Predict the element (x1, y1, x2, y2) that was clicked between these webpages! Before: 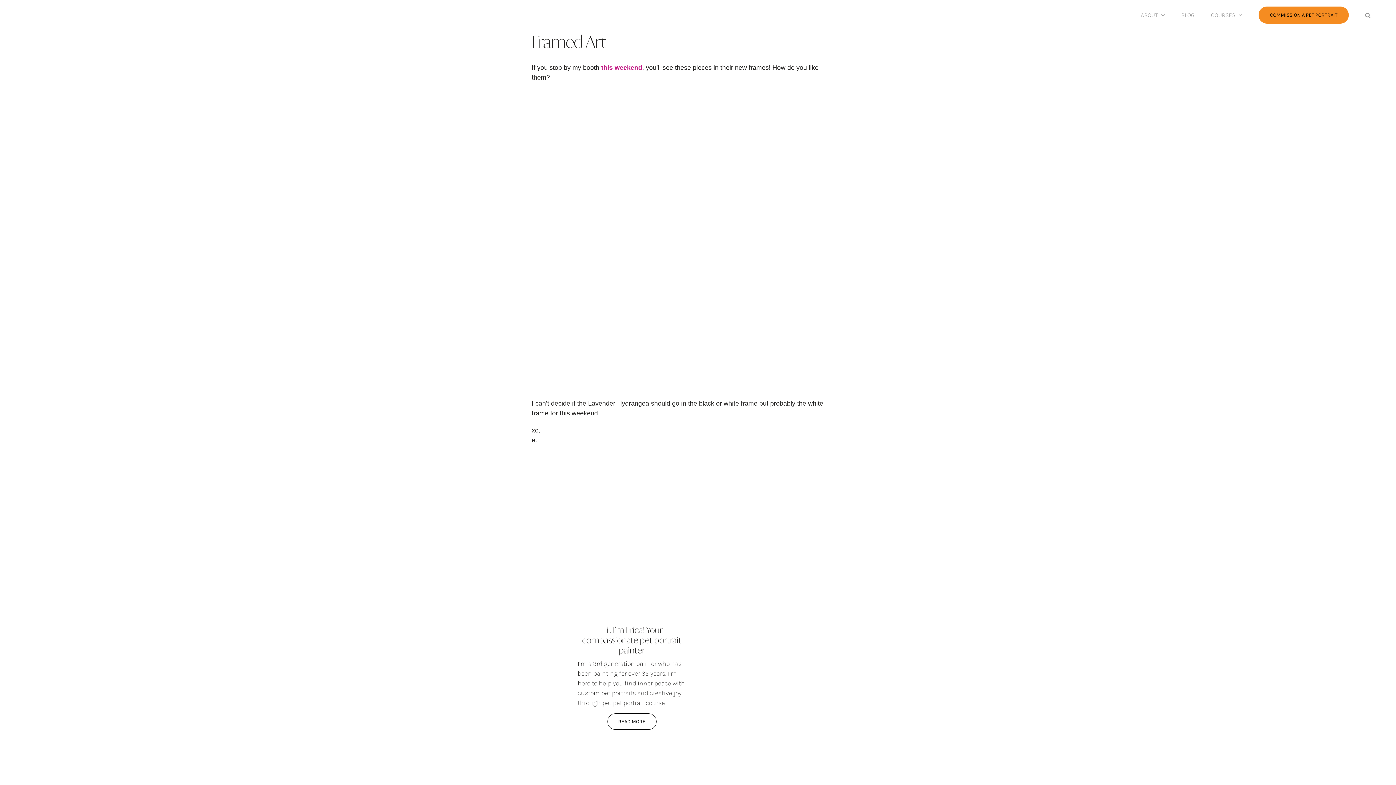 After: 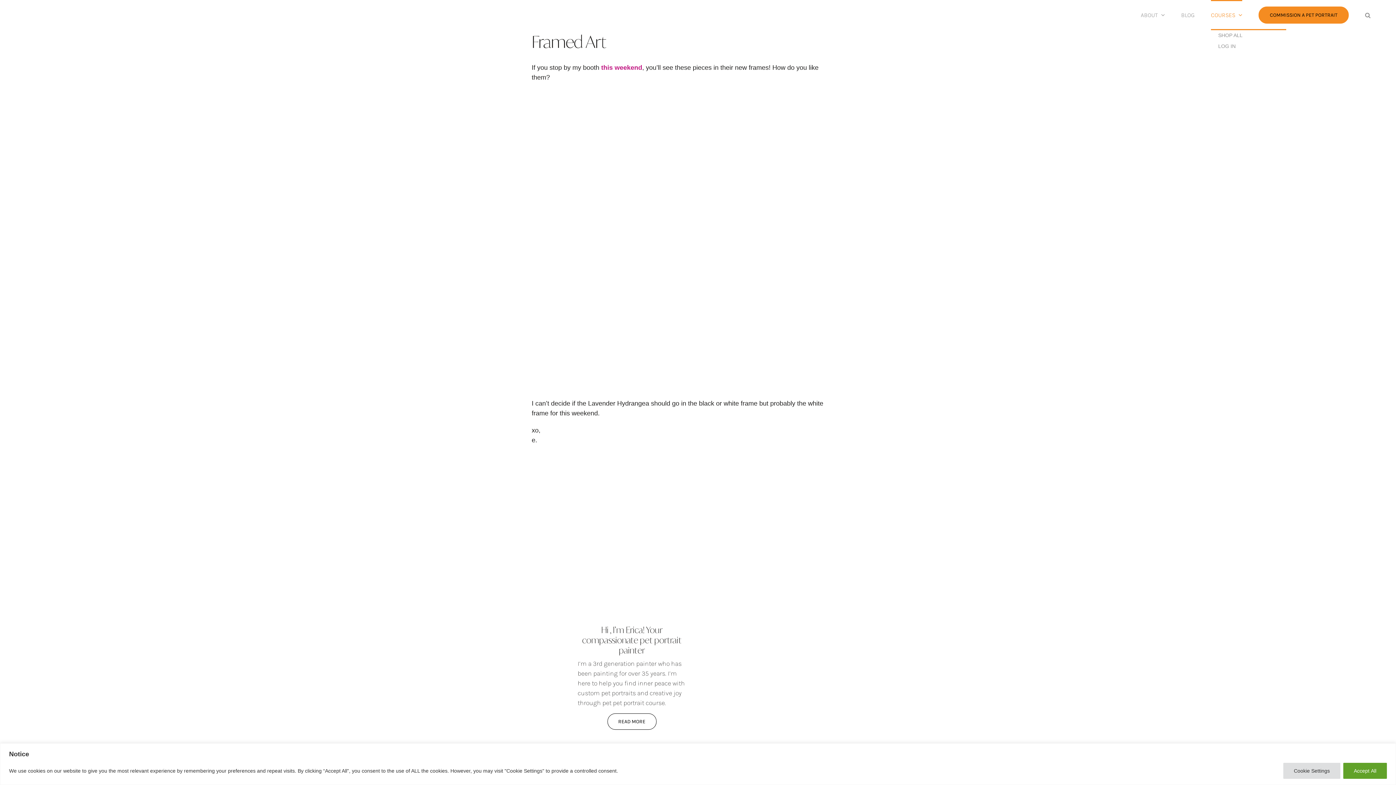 Action: label: COURSES bbox: (1211, 0, 1242, 29)